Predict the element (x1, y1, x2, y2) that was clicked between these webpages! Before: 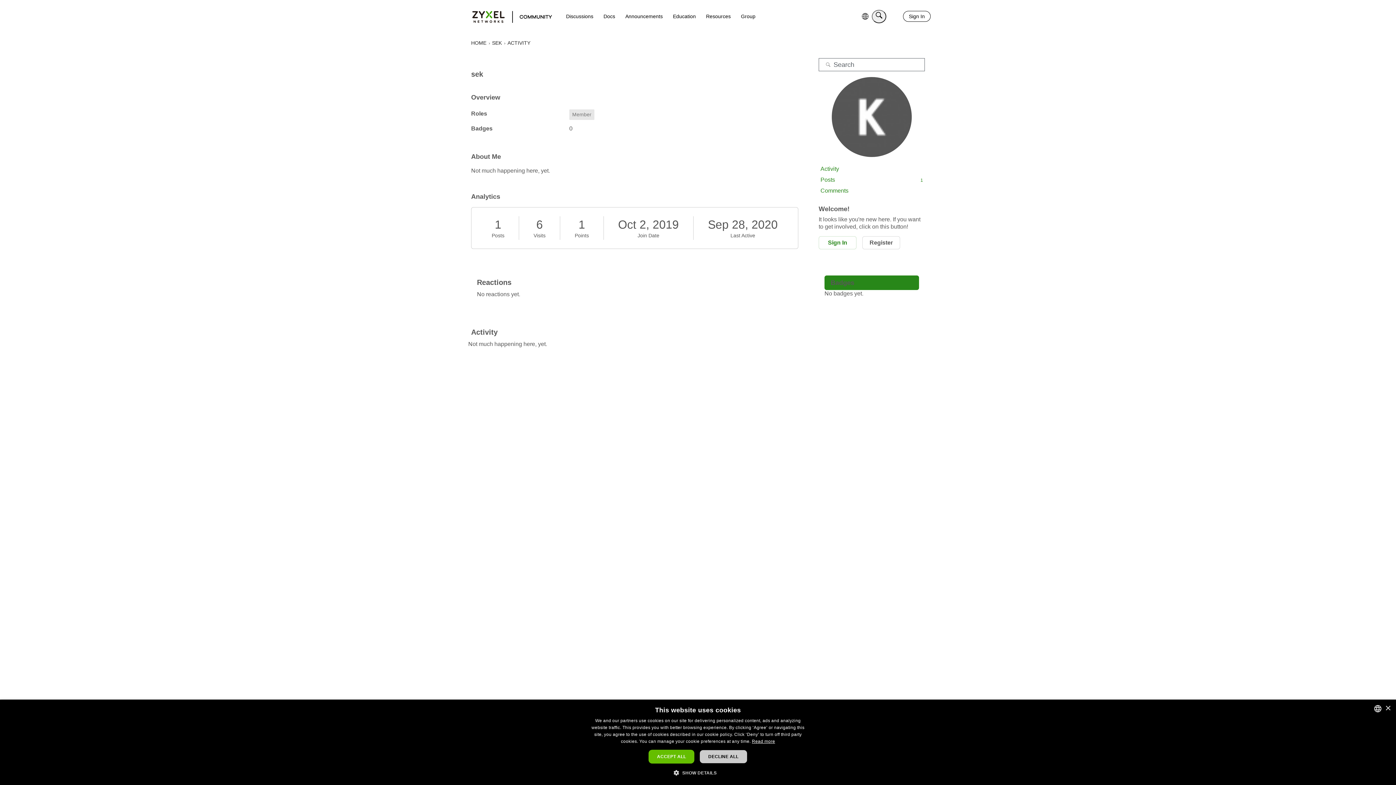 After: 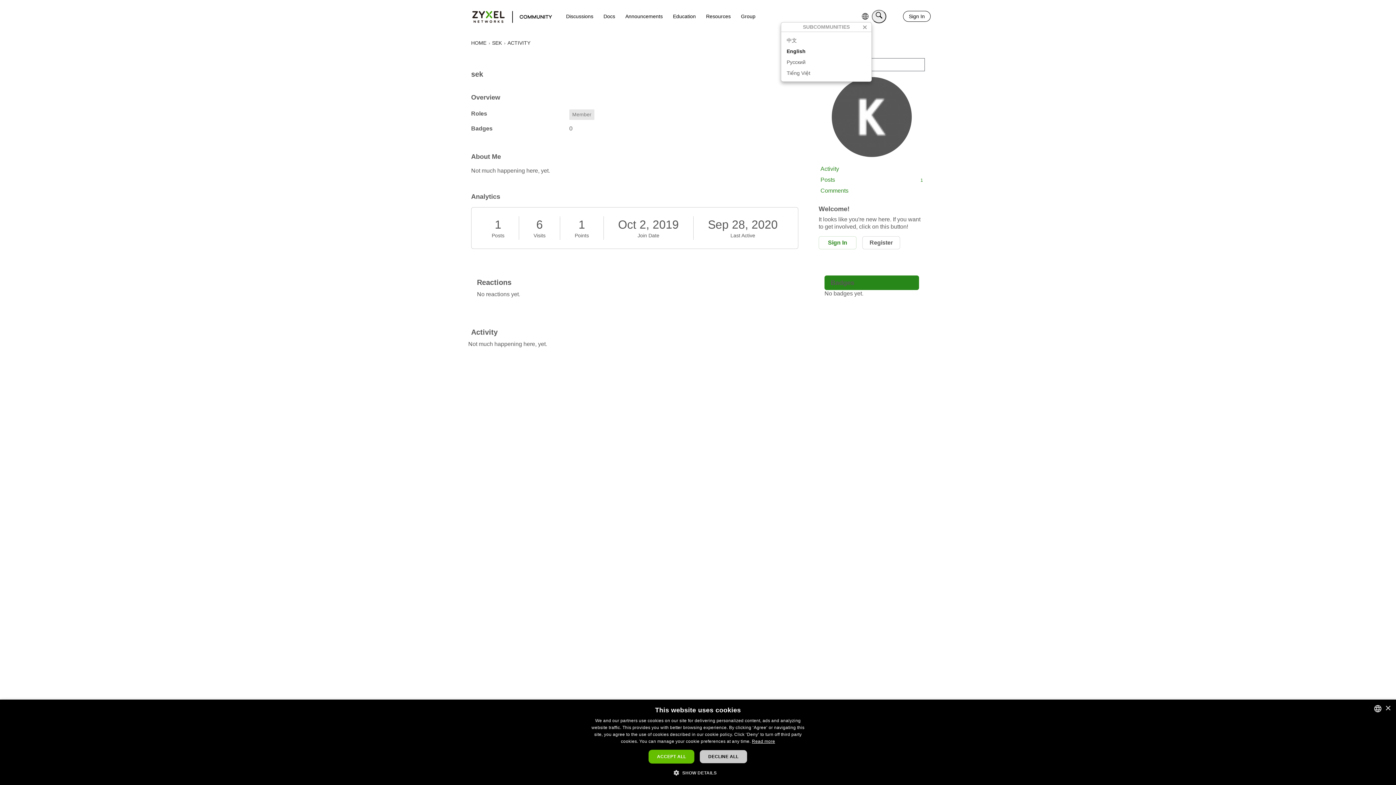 Action: bbox: (858, 10, 872, 22) label: Global Navigation